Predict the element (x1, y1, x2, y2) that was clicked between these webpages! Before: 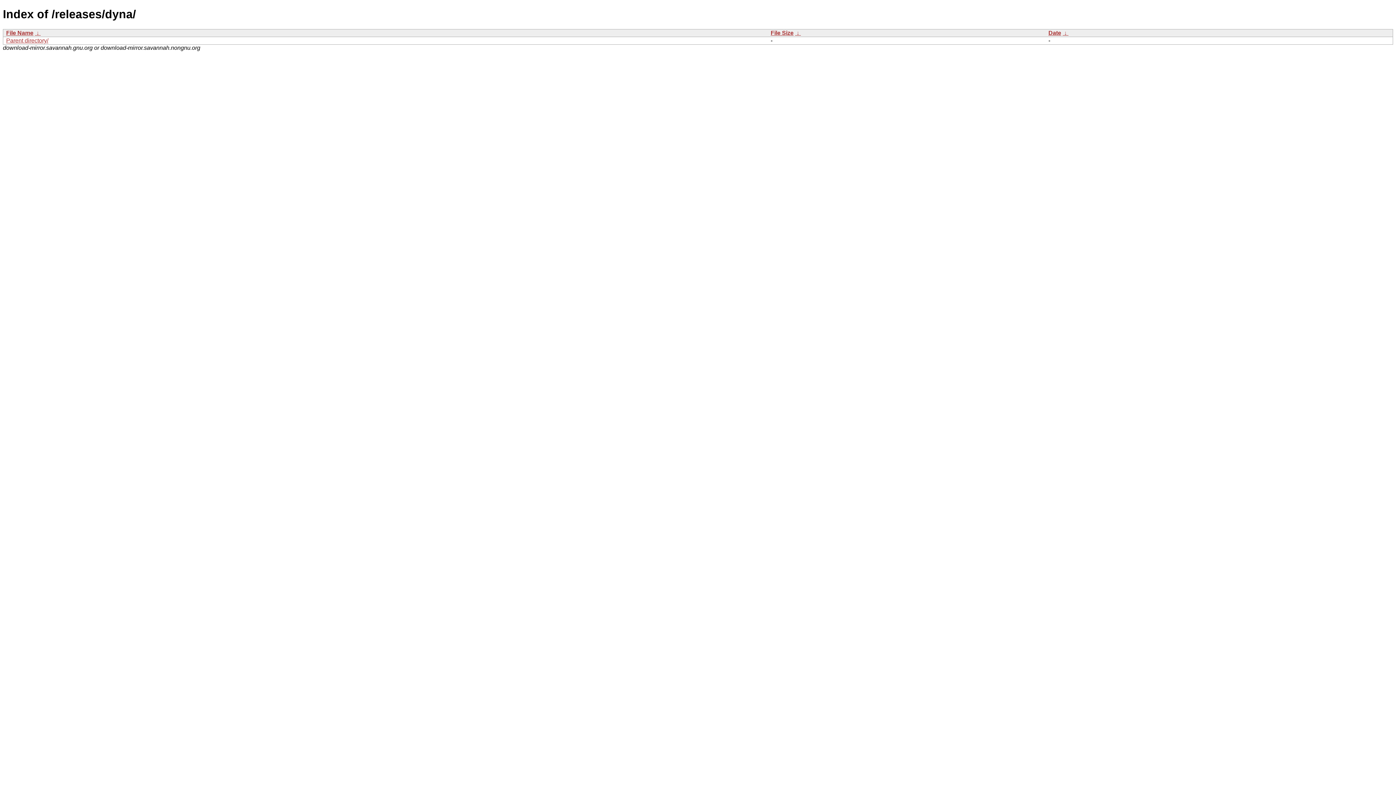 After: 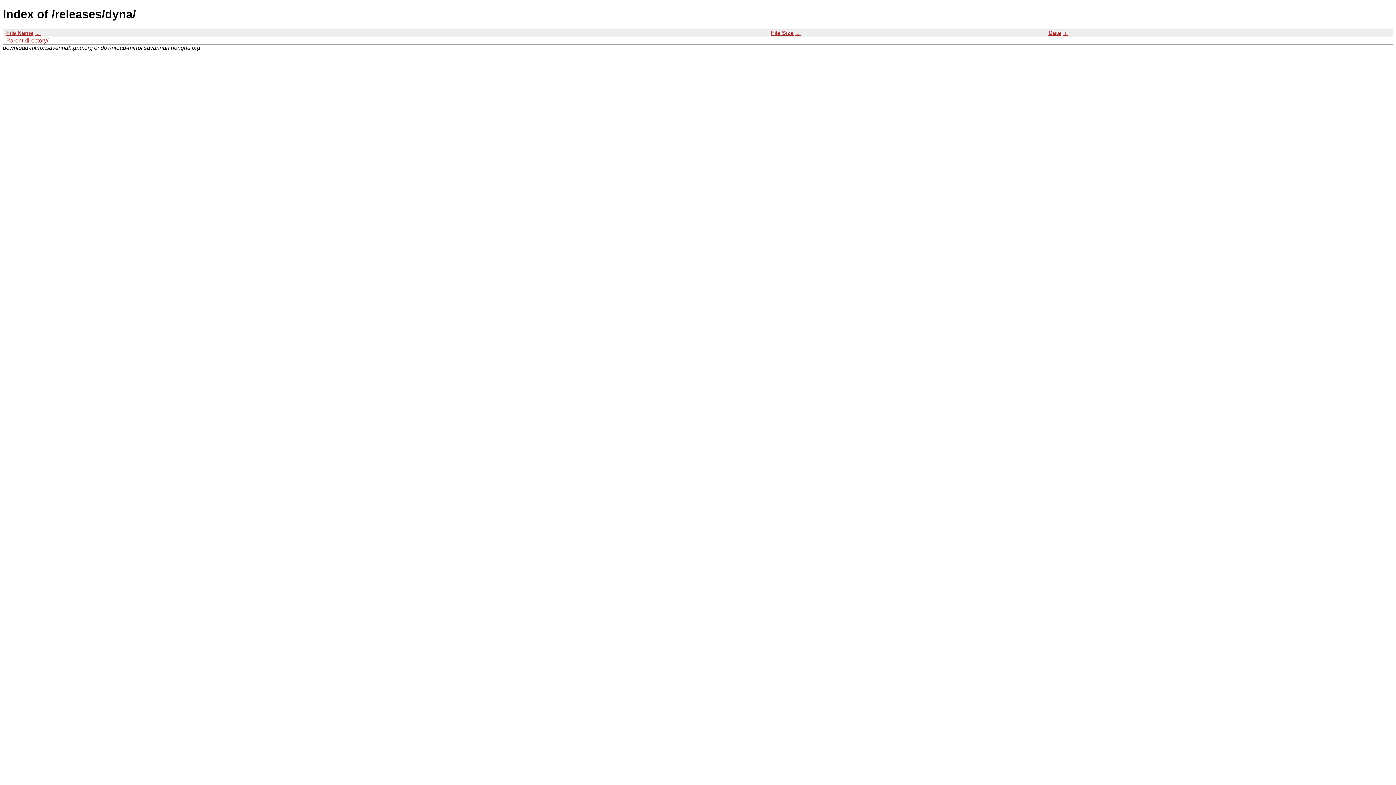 Action: bbox: (1048, 29, 1061, 35) label: Date